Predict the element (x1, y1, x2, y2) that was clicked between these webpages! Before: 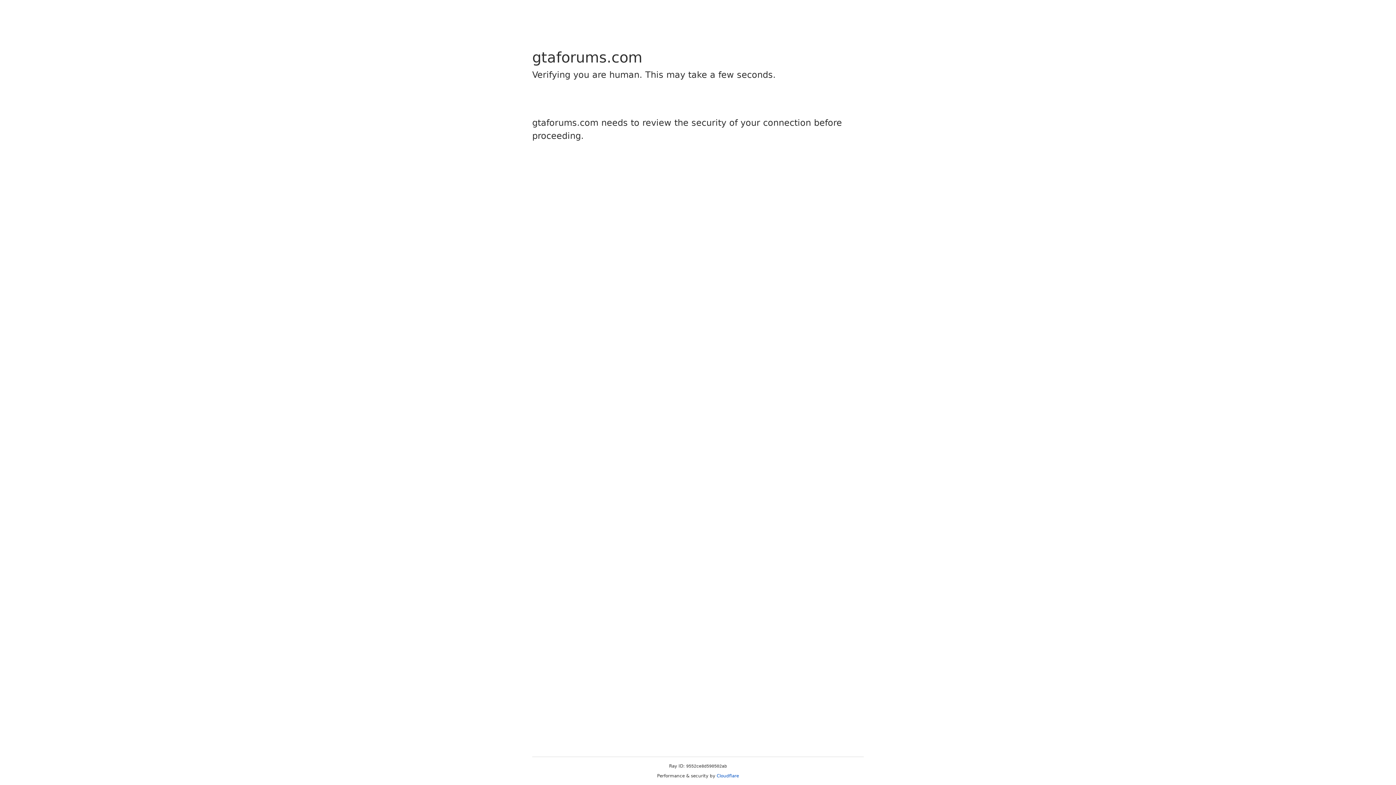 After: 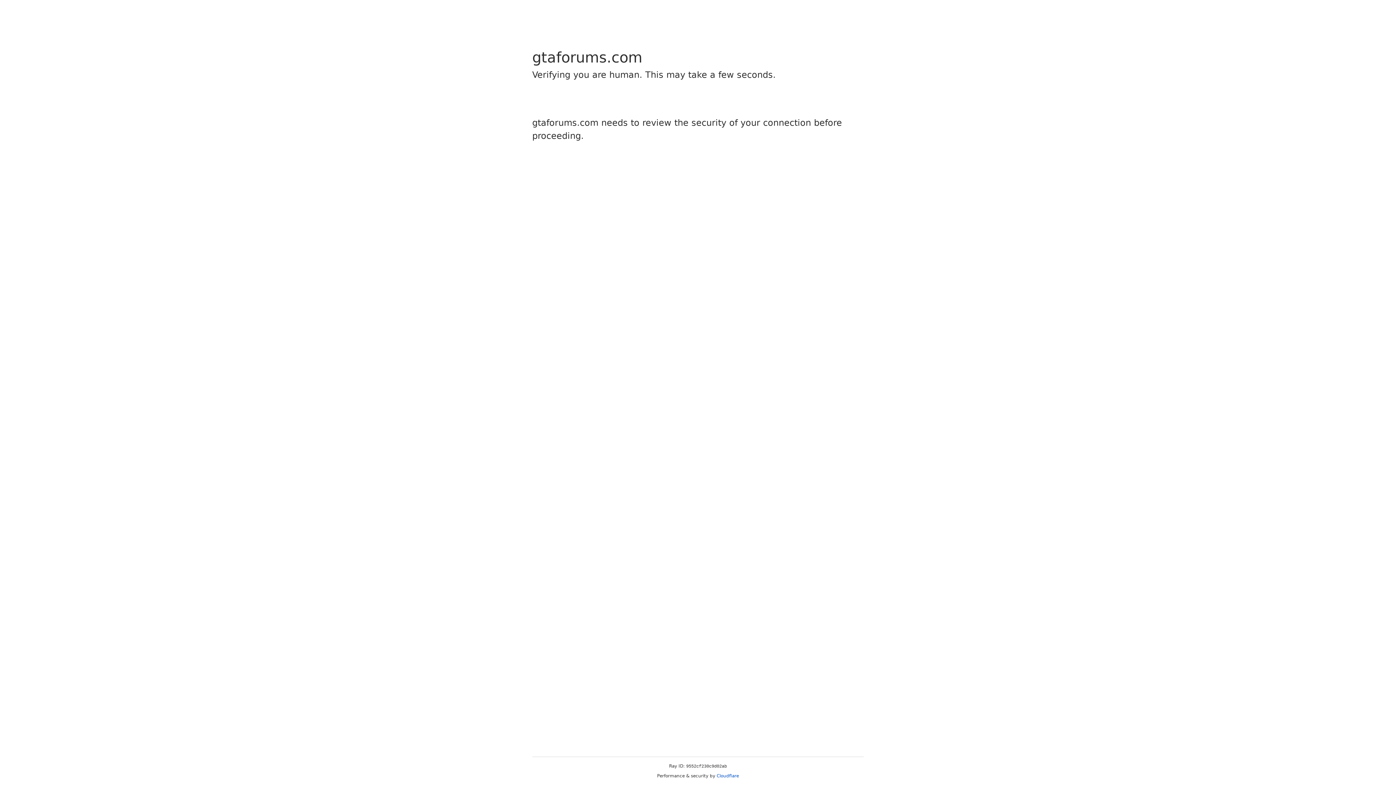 Action: bbox: (716, 773, 739, 778) label: Cloudflare